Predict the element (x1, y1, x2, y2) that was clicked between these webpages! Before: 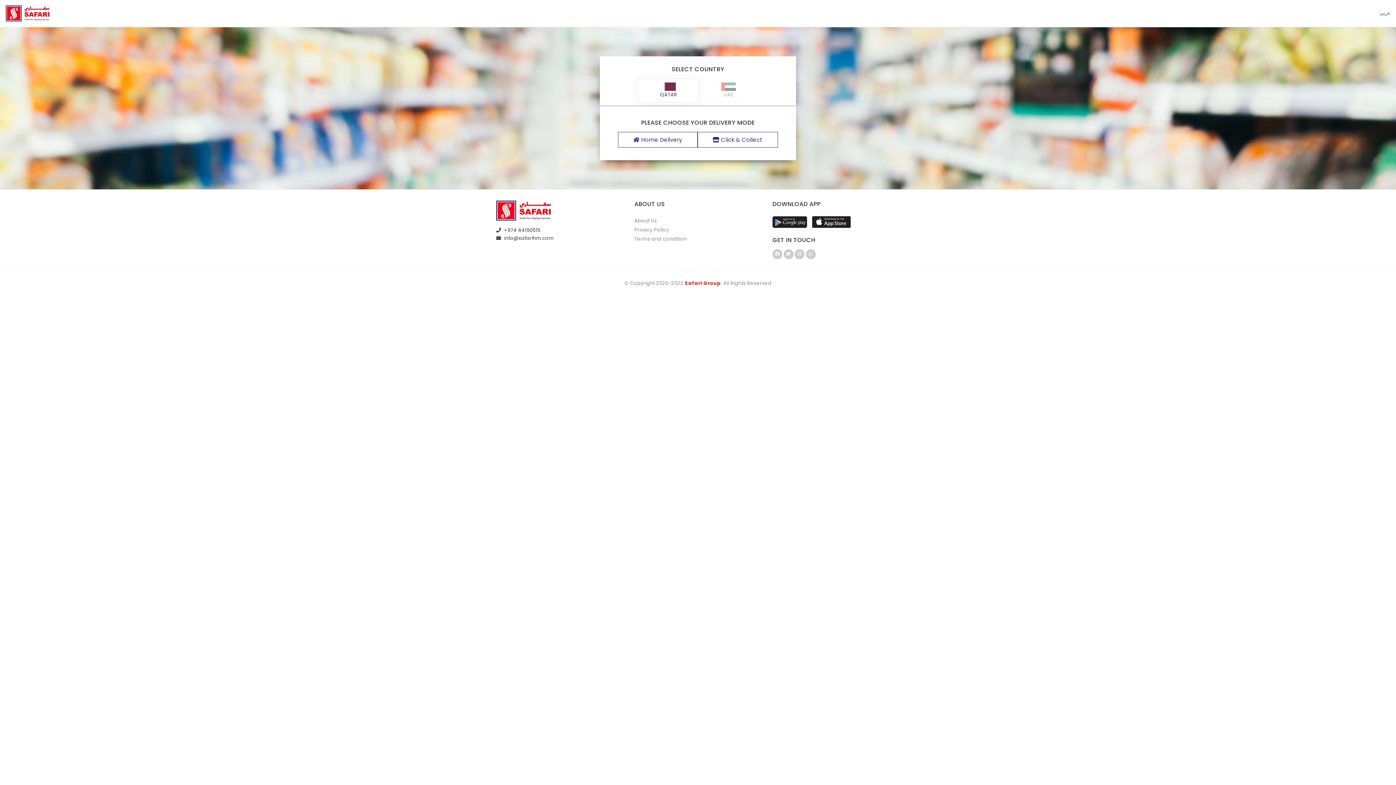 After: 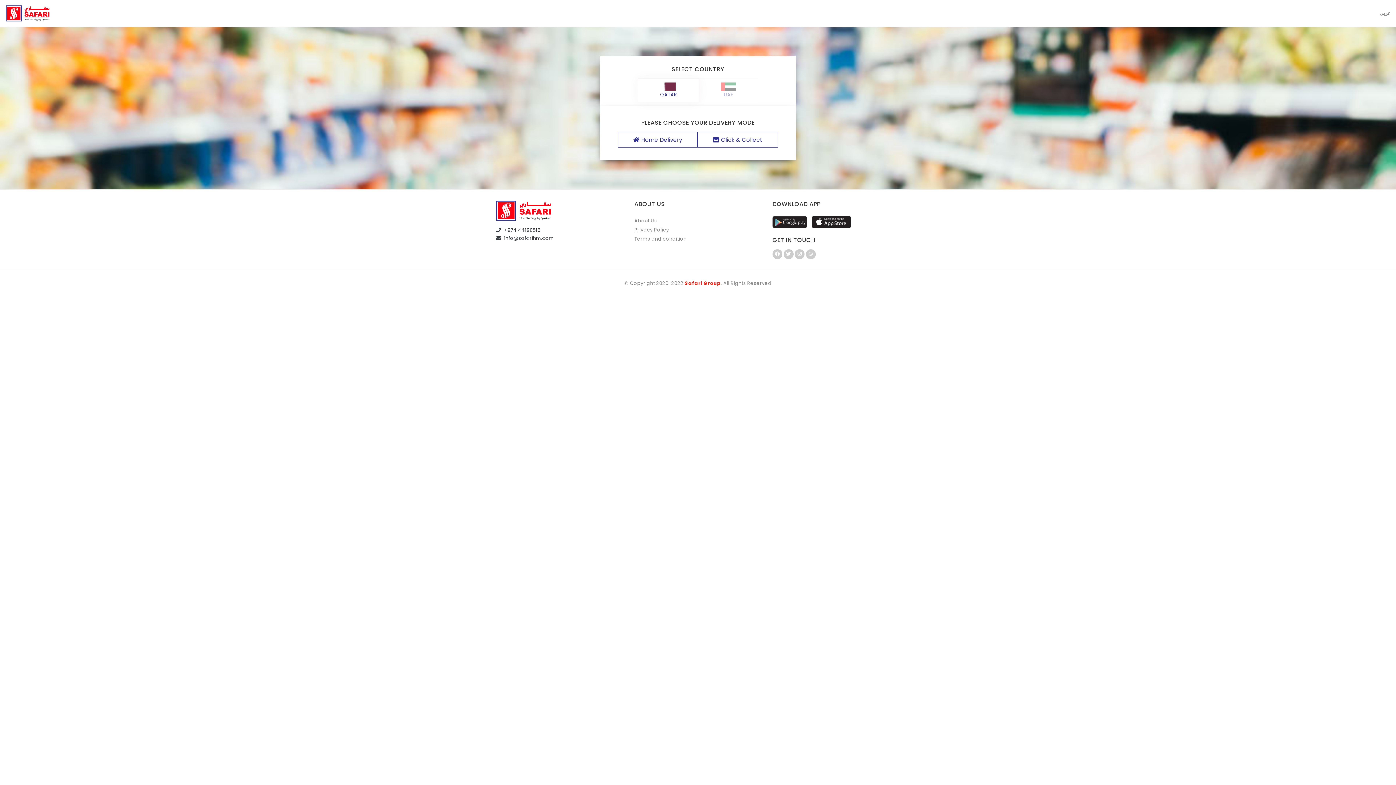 Action: bbox: (638, 78, 699, 102) label: QATAR